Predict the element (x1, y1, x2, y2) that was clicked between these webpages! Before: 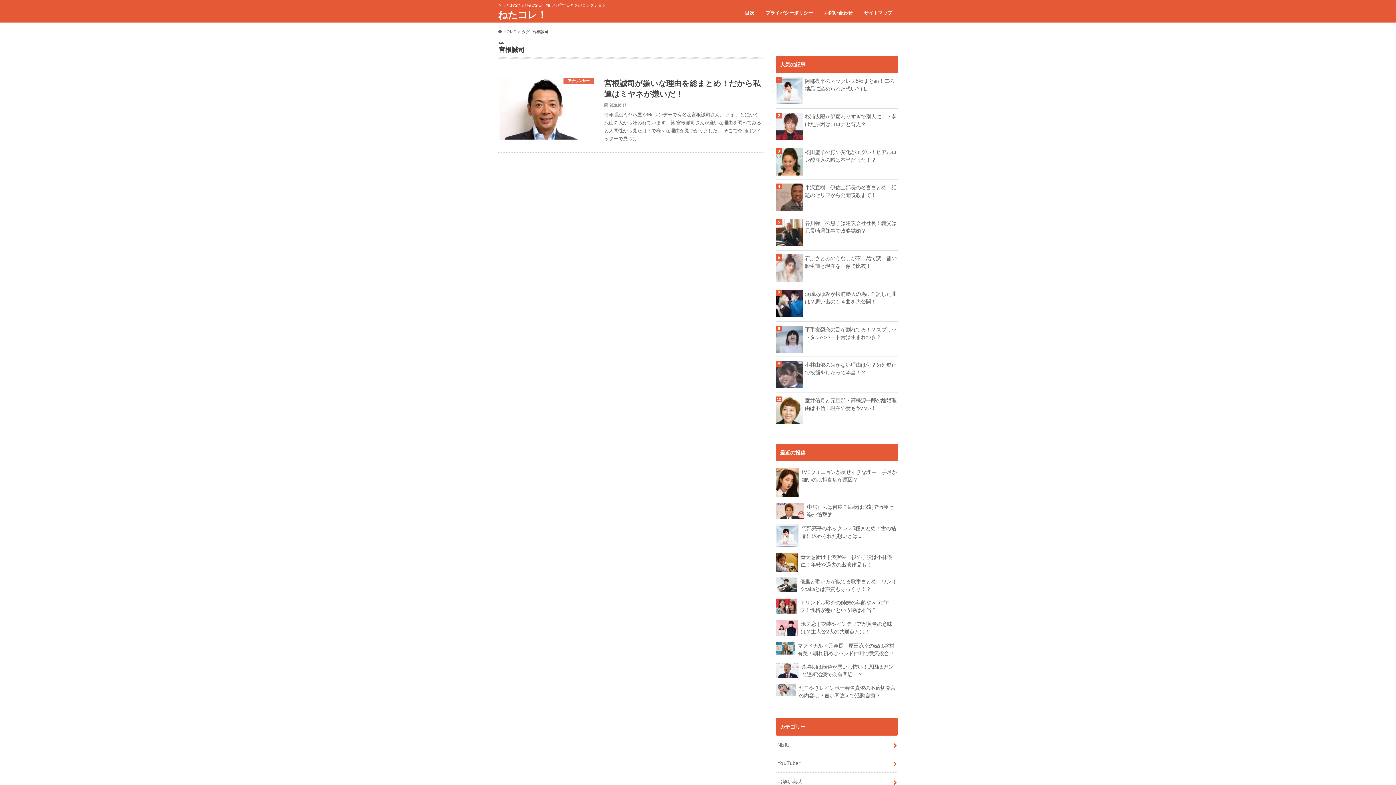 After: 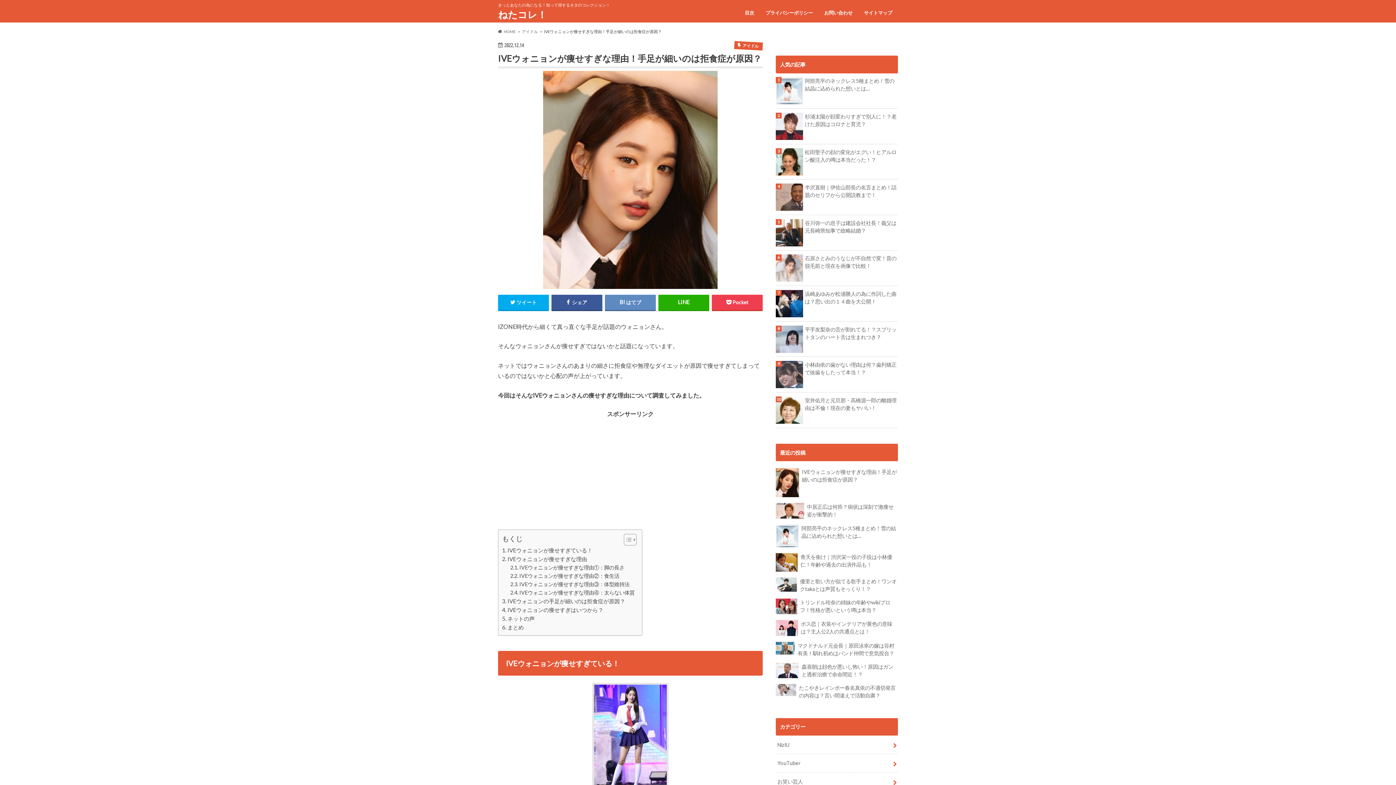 Action: label: IVEウォニョンが痩せすぎな理由！手足が細いのは拒食症が原因？ bbox: (776, 465, 898, 500)